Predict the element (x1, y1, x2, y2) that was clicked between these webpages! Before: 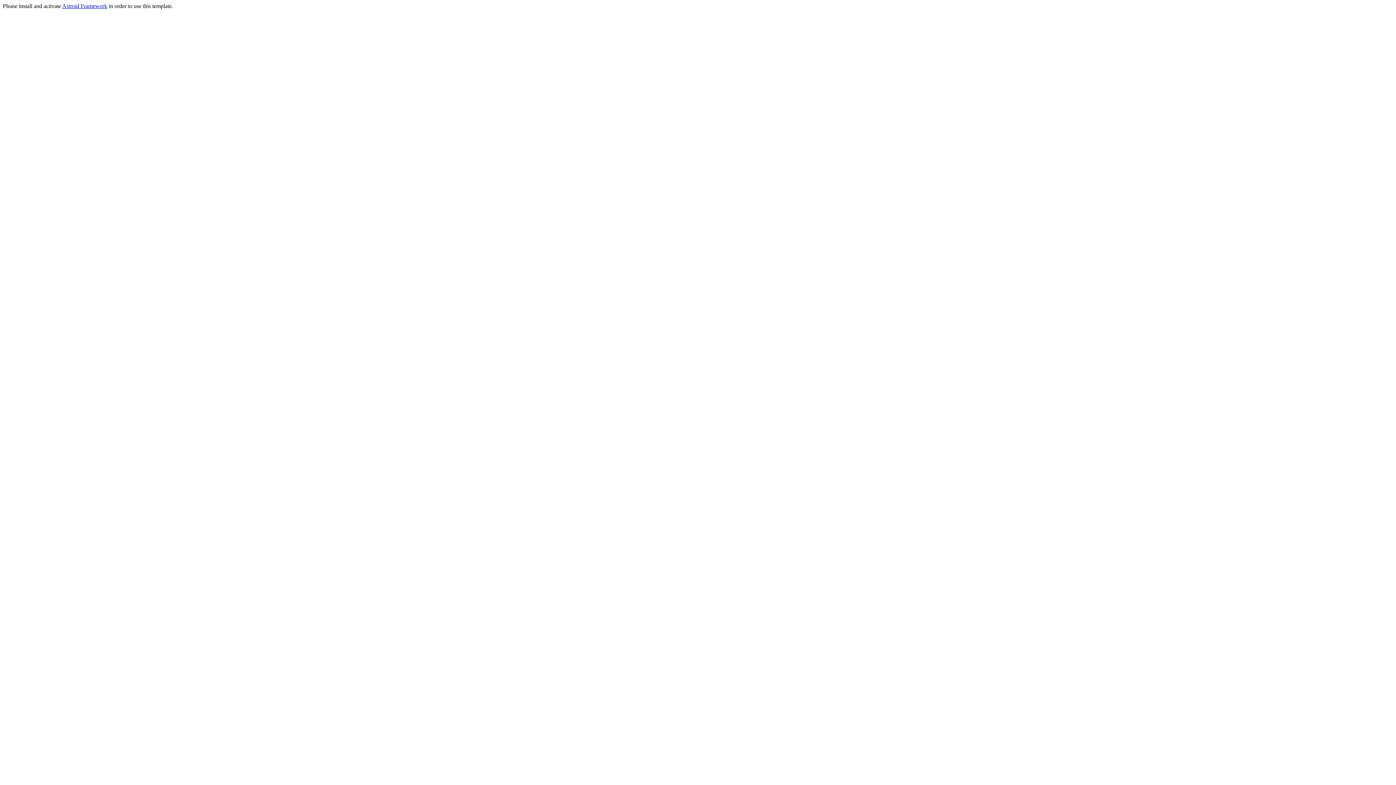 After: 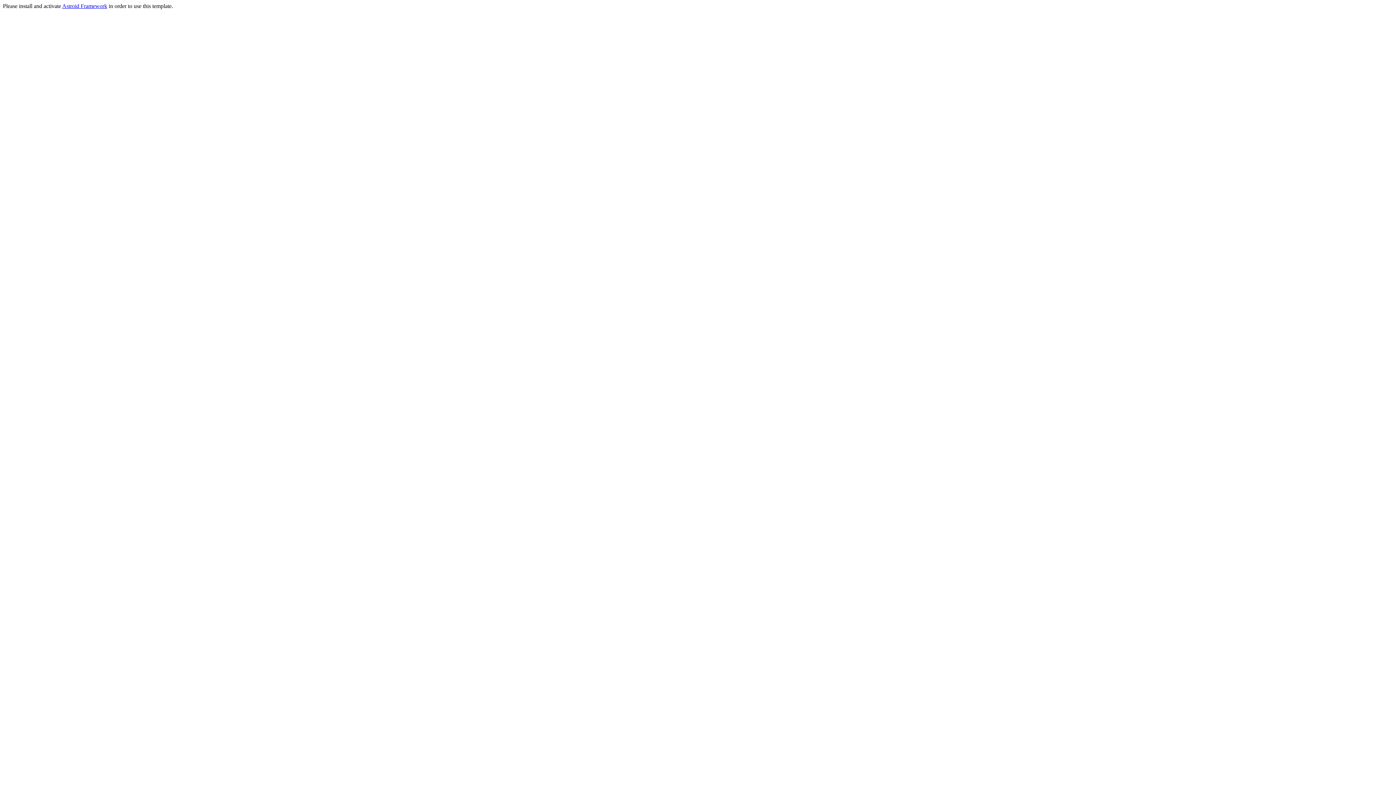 Action: label: Astroid Framework bbox: (62, 2, 107, 9)